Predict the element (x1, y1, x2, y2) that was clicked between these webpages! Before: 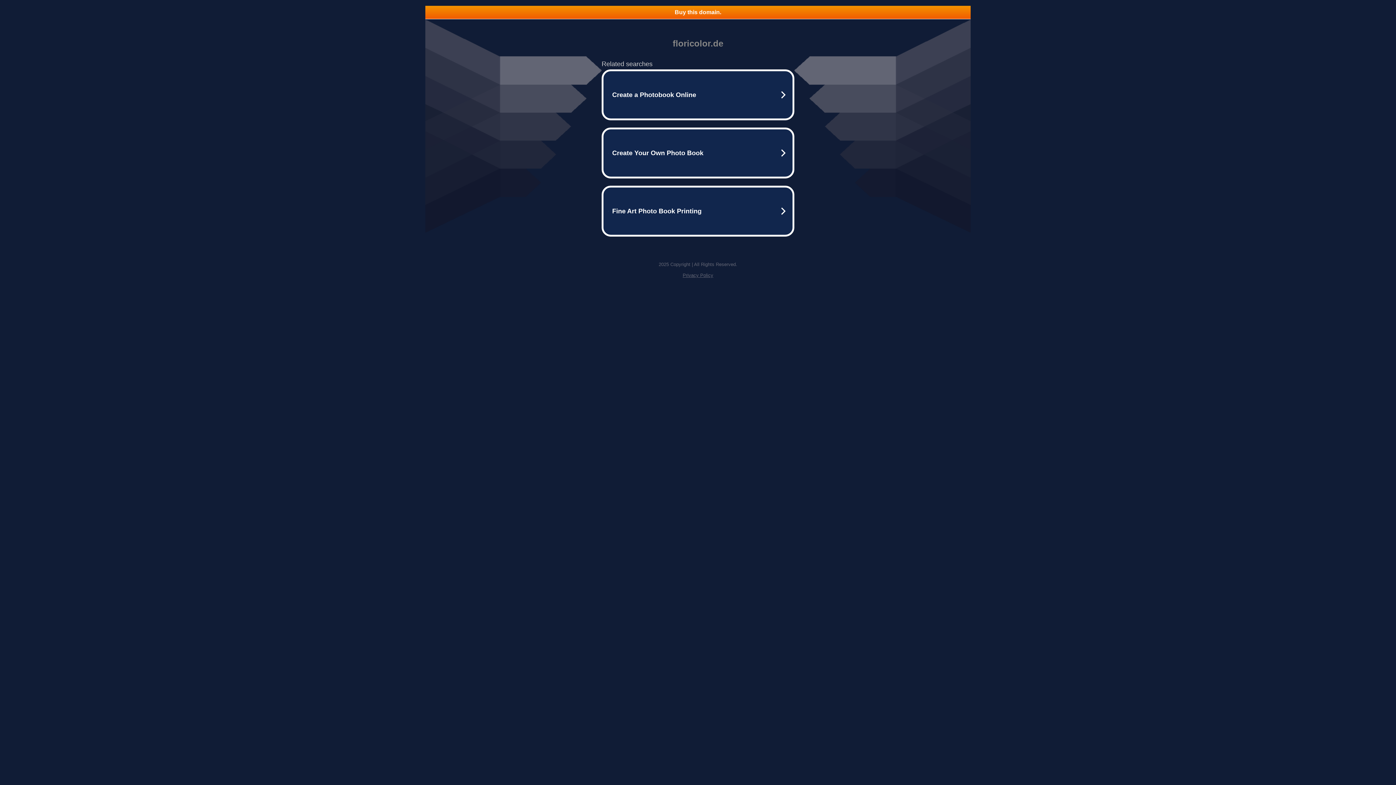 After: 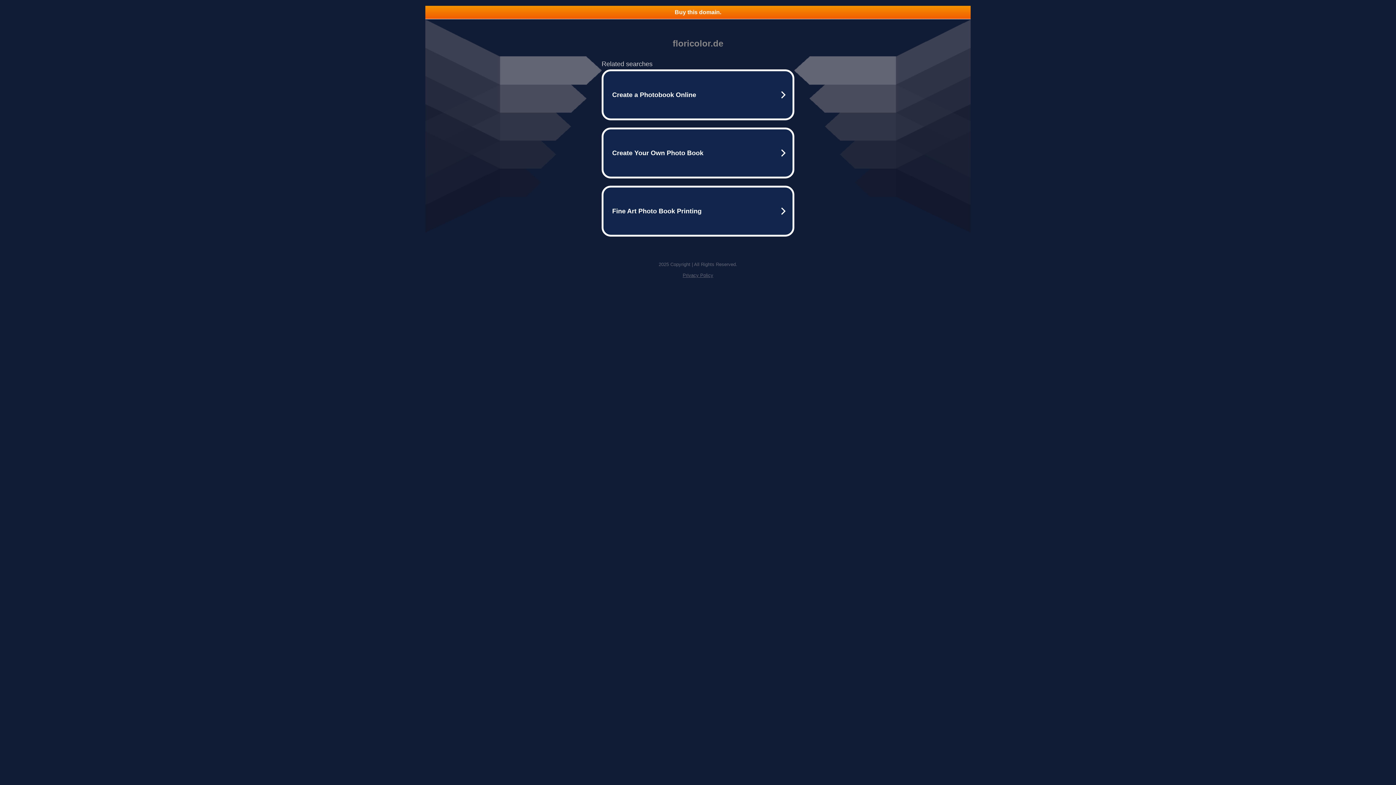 Action: label: Buy this domain. bbox: (425, 5, 970, 18)